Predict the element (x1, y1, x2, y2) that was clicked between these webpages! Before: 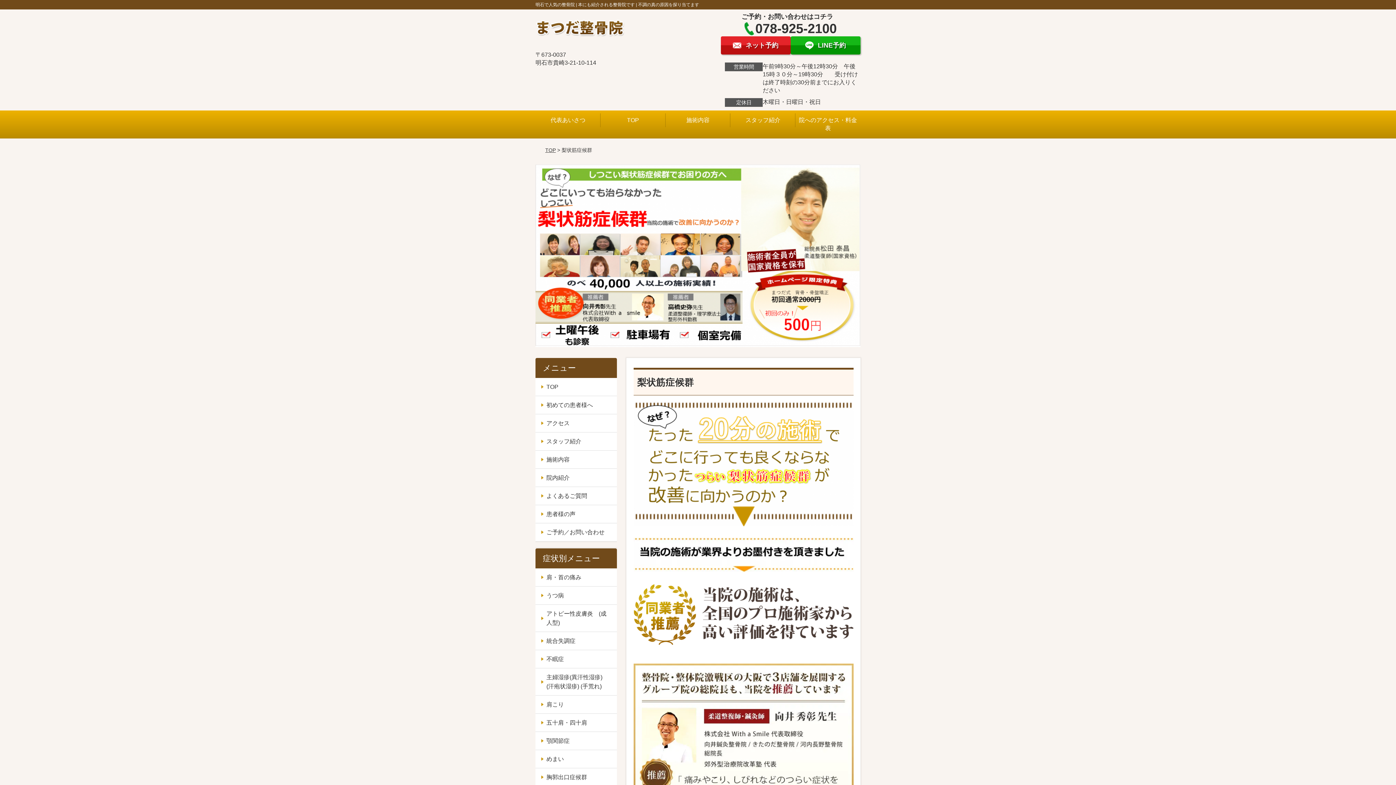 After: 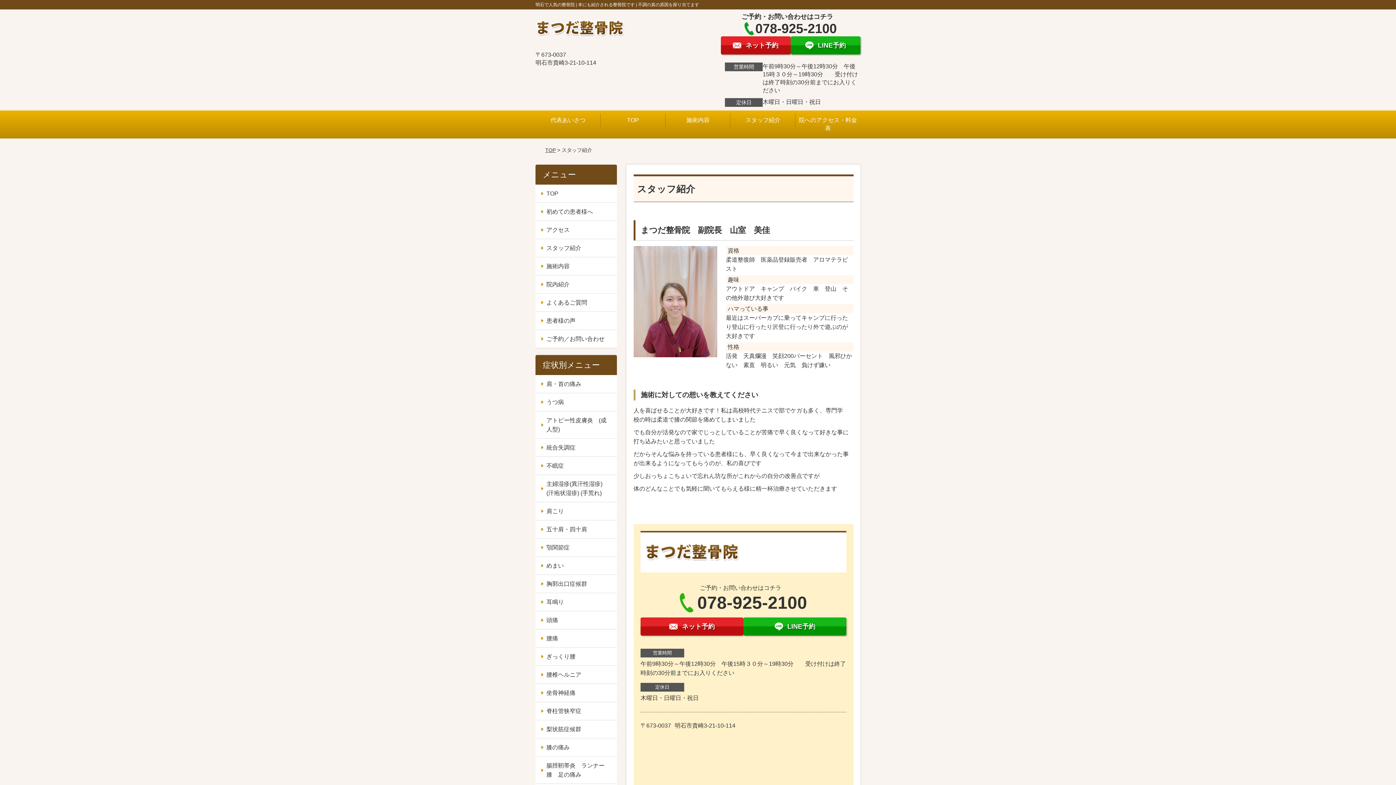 Action: bbox: (535, 432, 616, 450) label: スタッフ紹介